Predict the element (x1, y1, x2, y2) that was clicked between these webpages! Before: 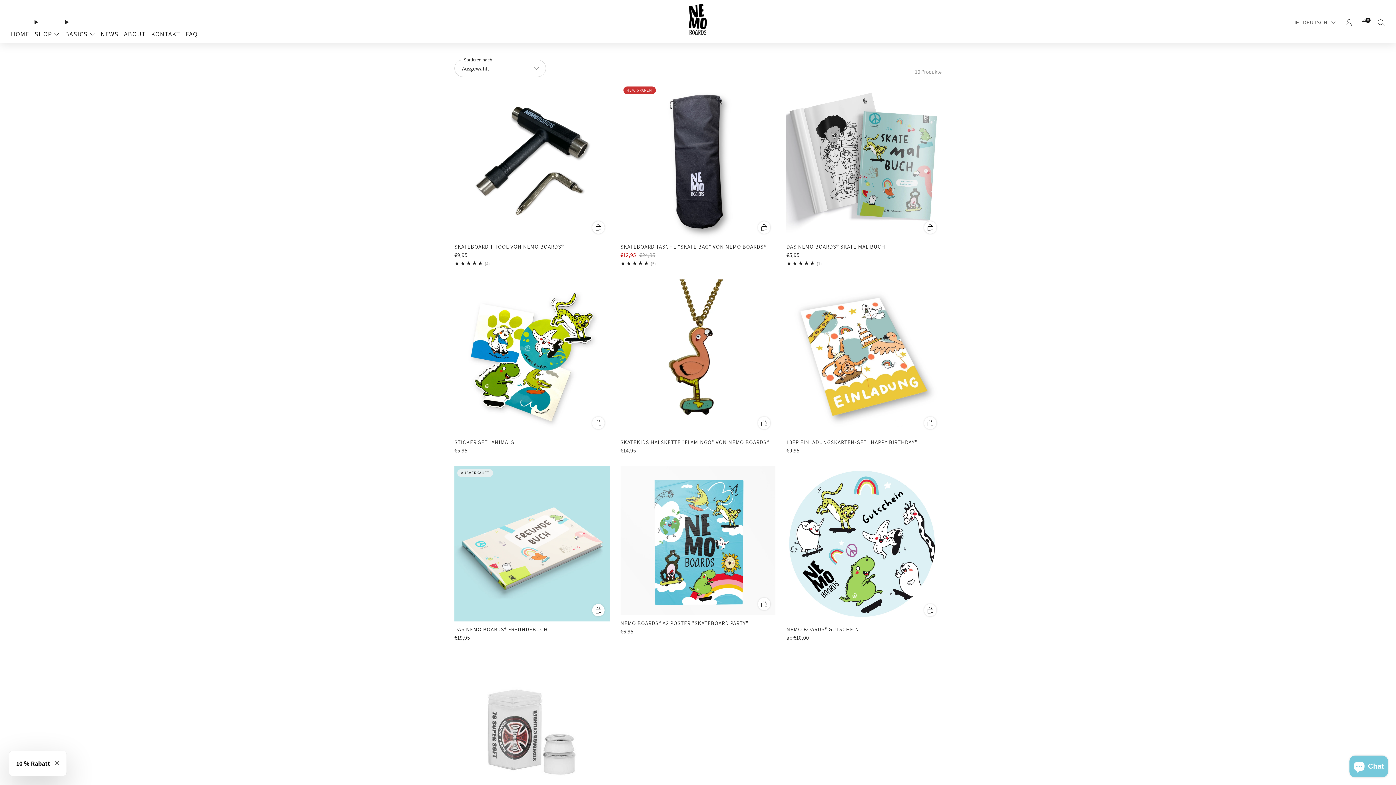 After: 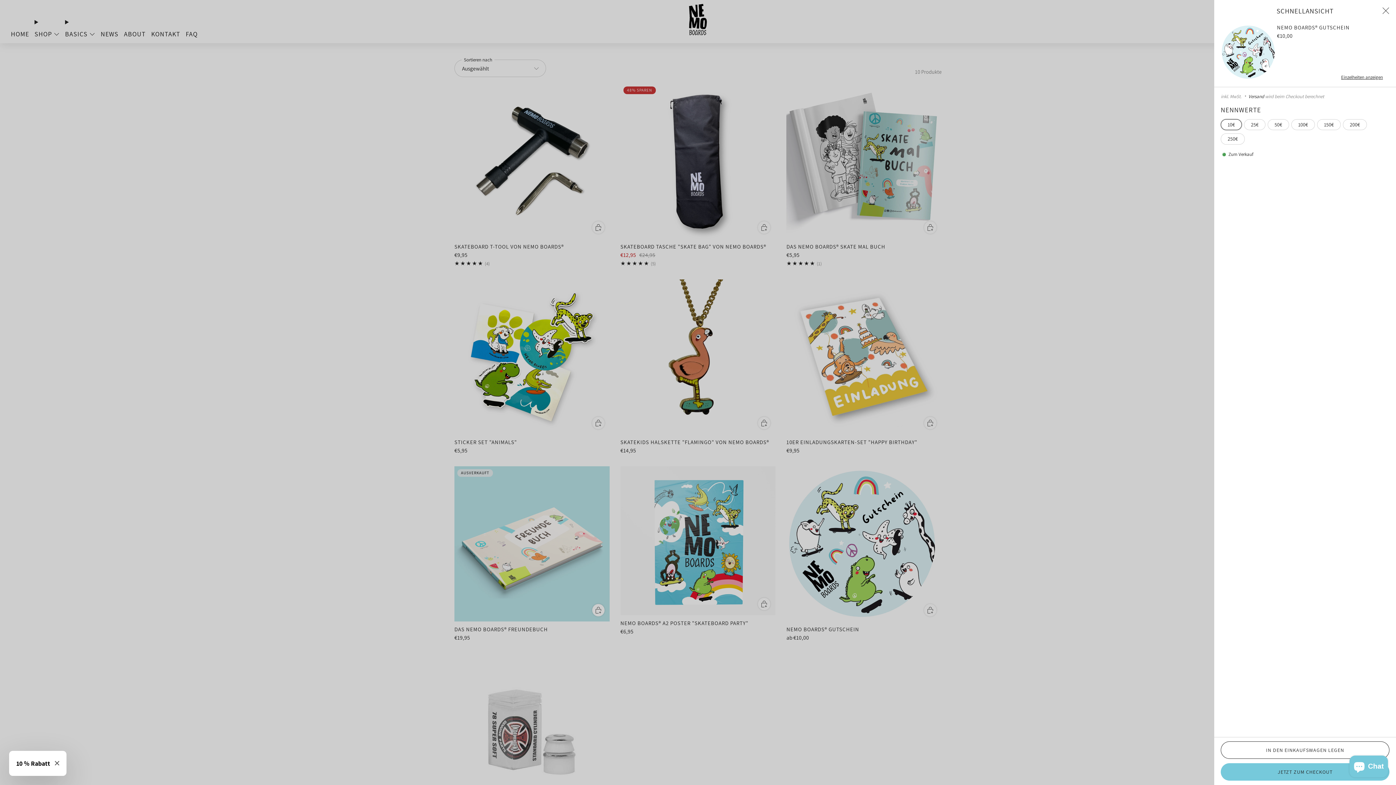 Action: bbox: (919, 599, 941, 621)